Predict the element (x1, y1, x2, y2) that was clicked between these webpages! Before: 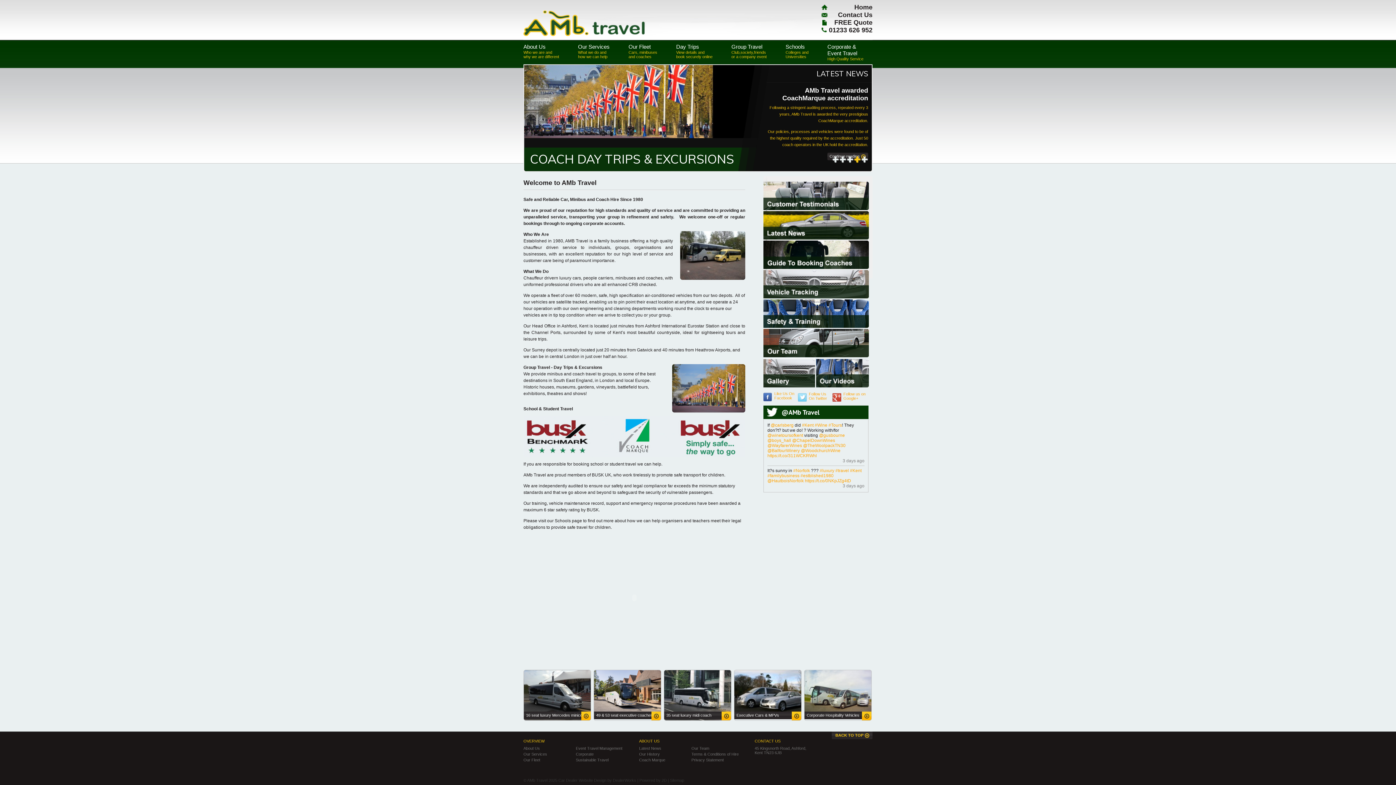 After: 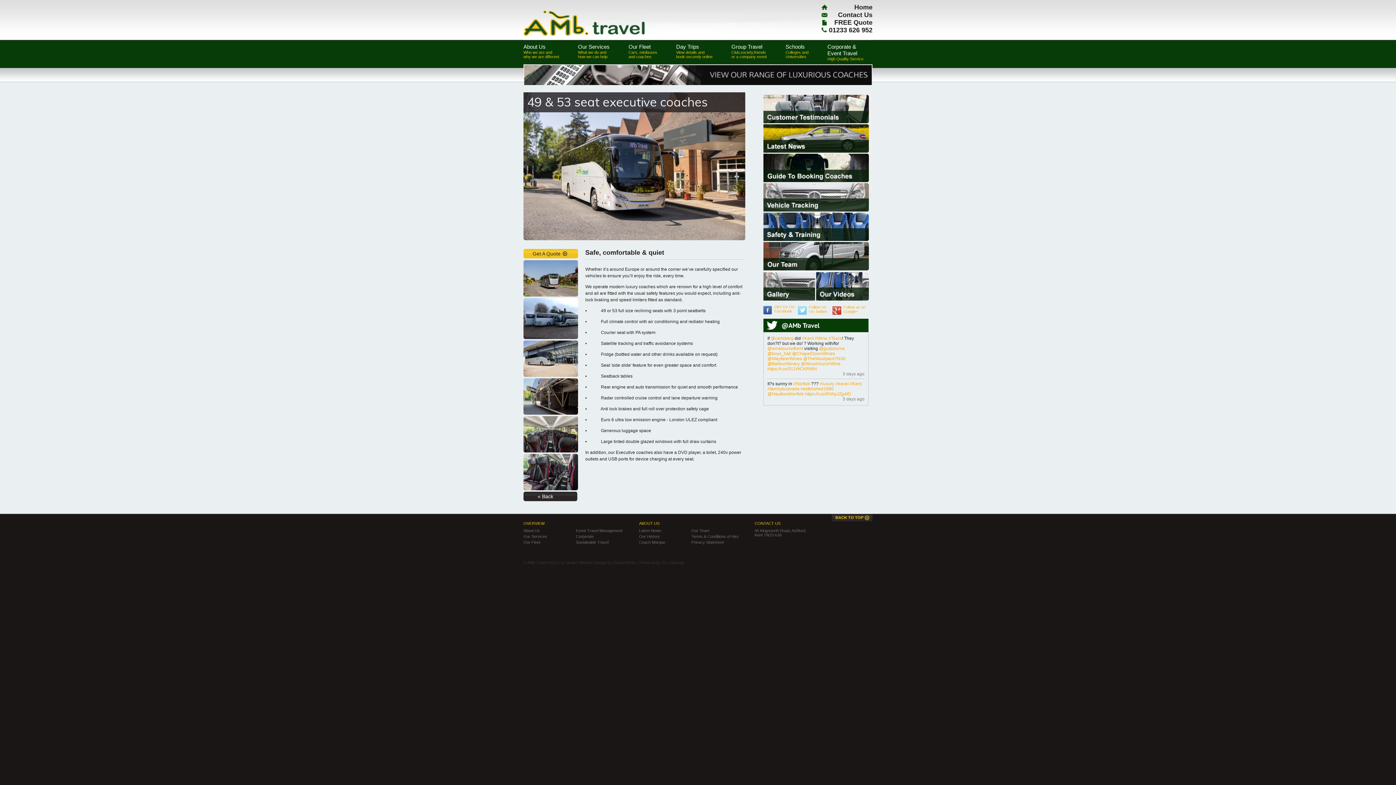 Action: label: 49 & 53 seat executive coaches bbox: (594, 670, 661, 720)